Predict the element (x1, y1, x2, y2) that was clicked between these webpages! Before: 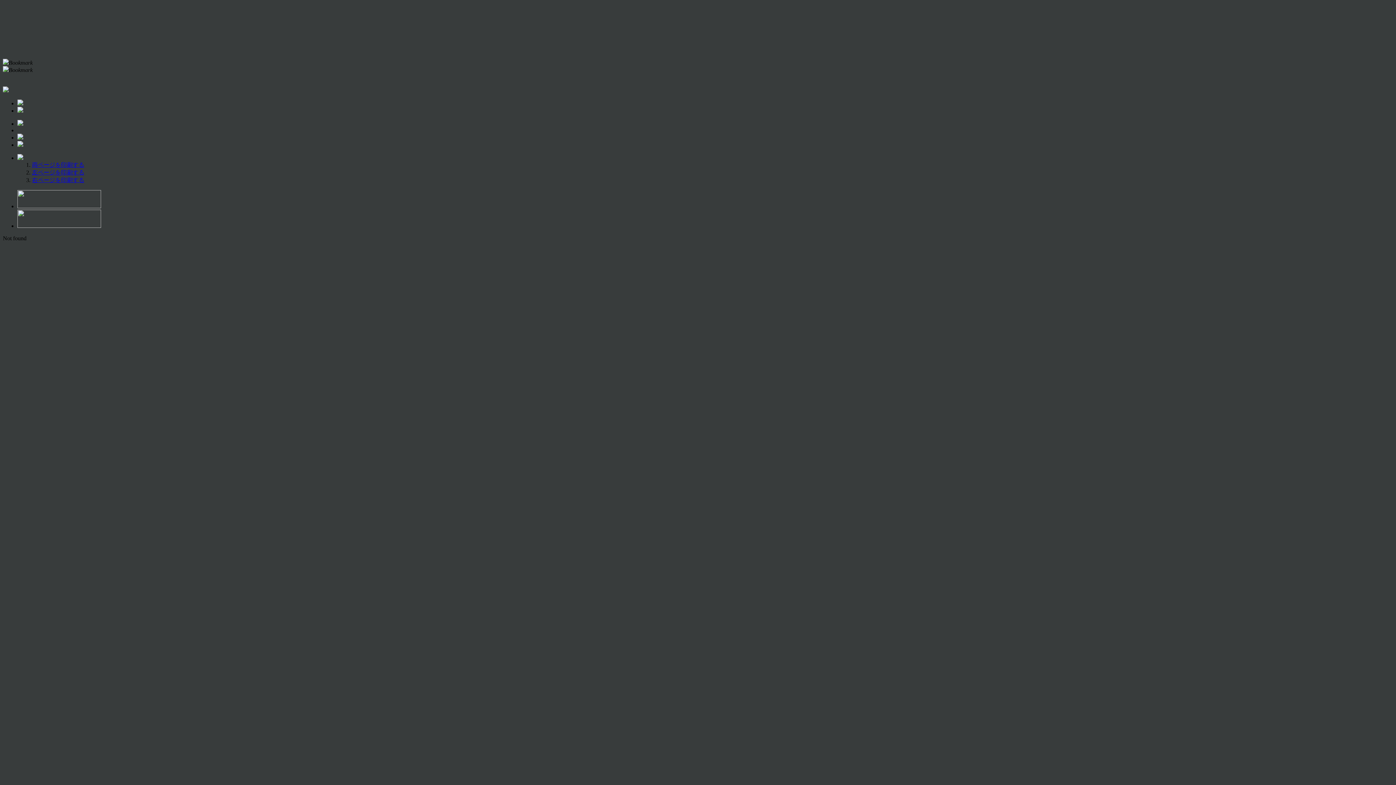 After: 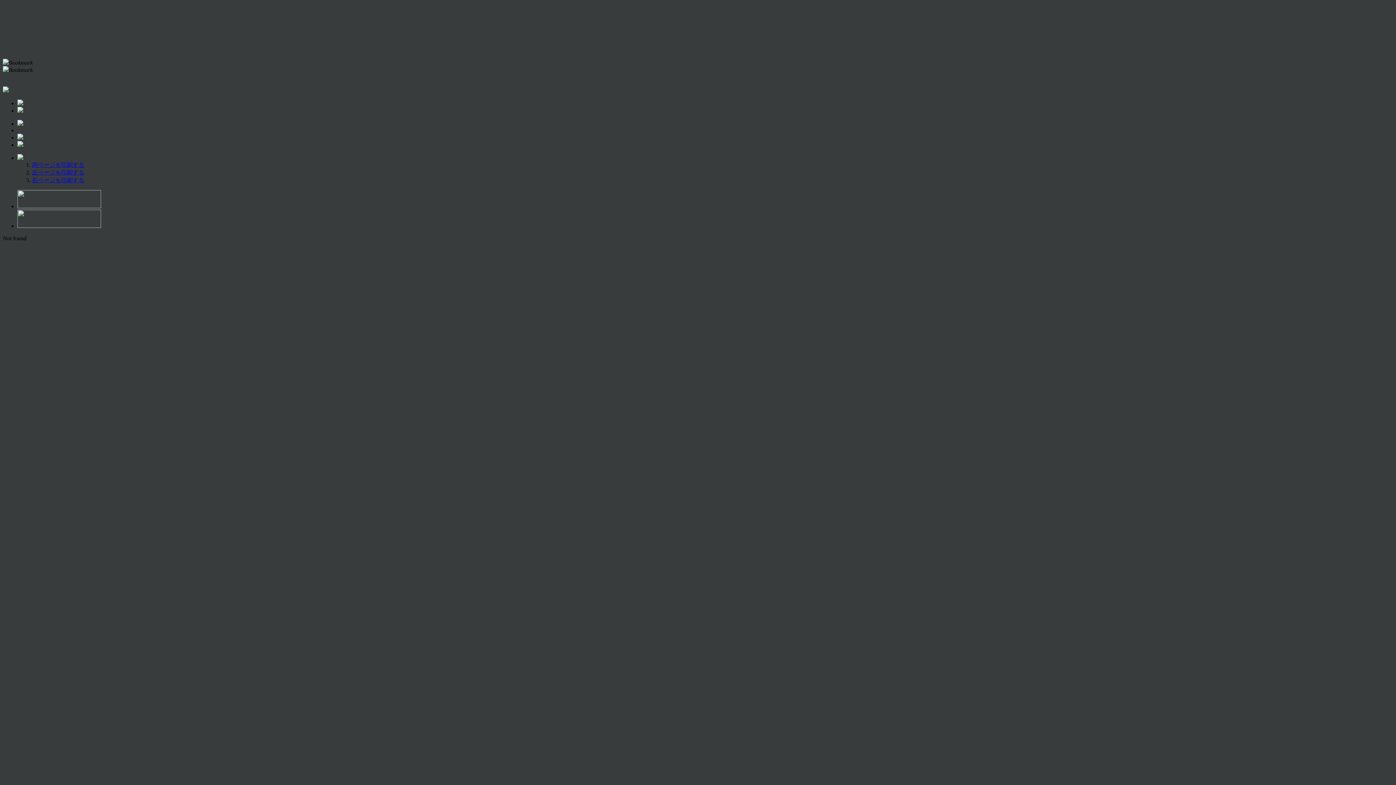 Action: bbox: (17, 141, 23, 148)